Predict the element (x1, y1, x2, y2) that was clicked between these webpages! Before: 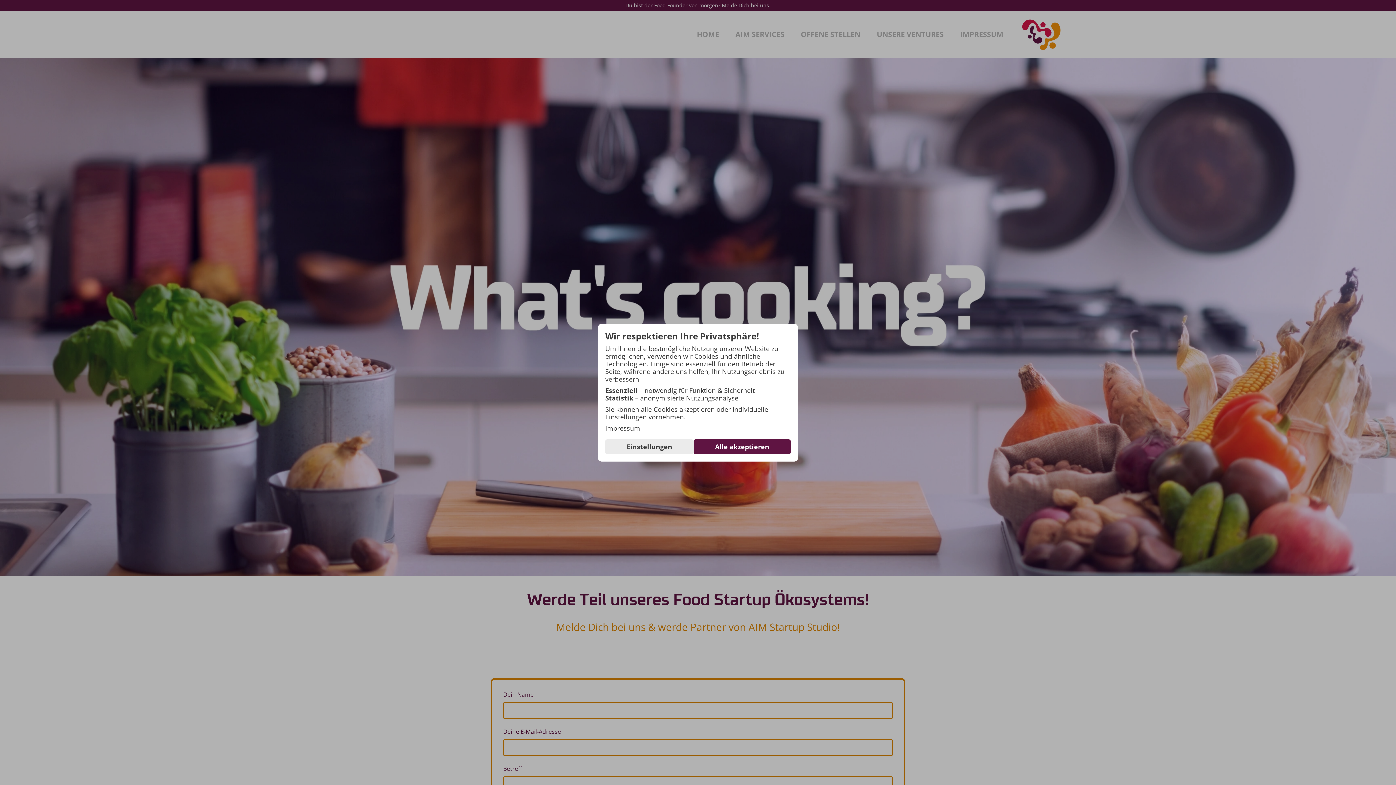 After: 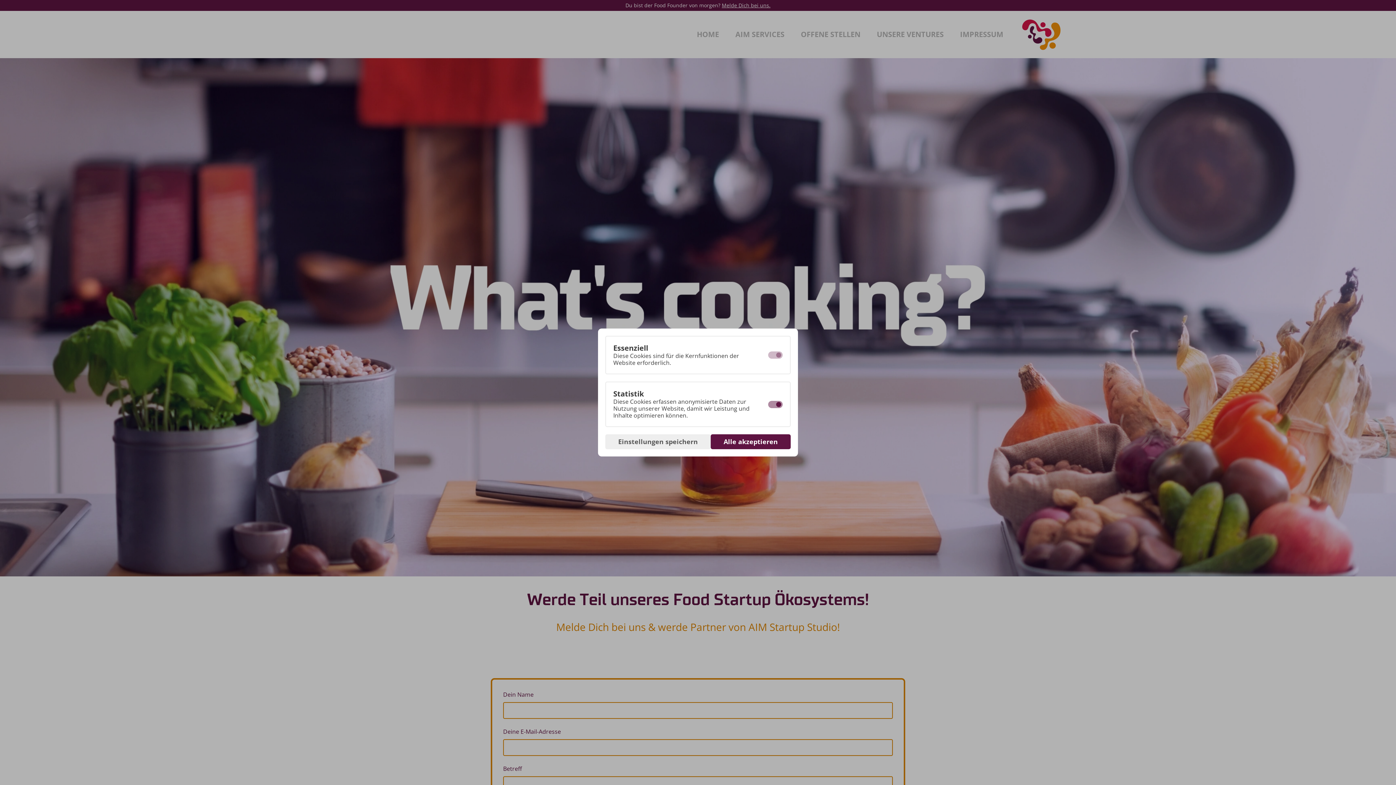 Action: bbox: (605, 439, 693, 454) label: Einstellungen